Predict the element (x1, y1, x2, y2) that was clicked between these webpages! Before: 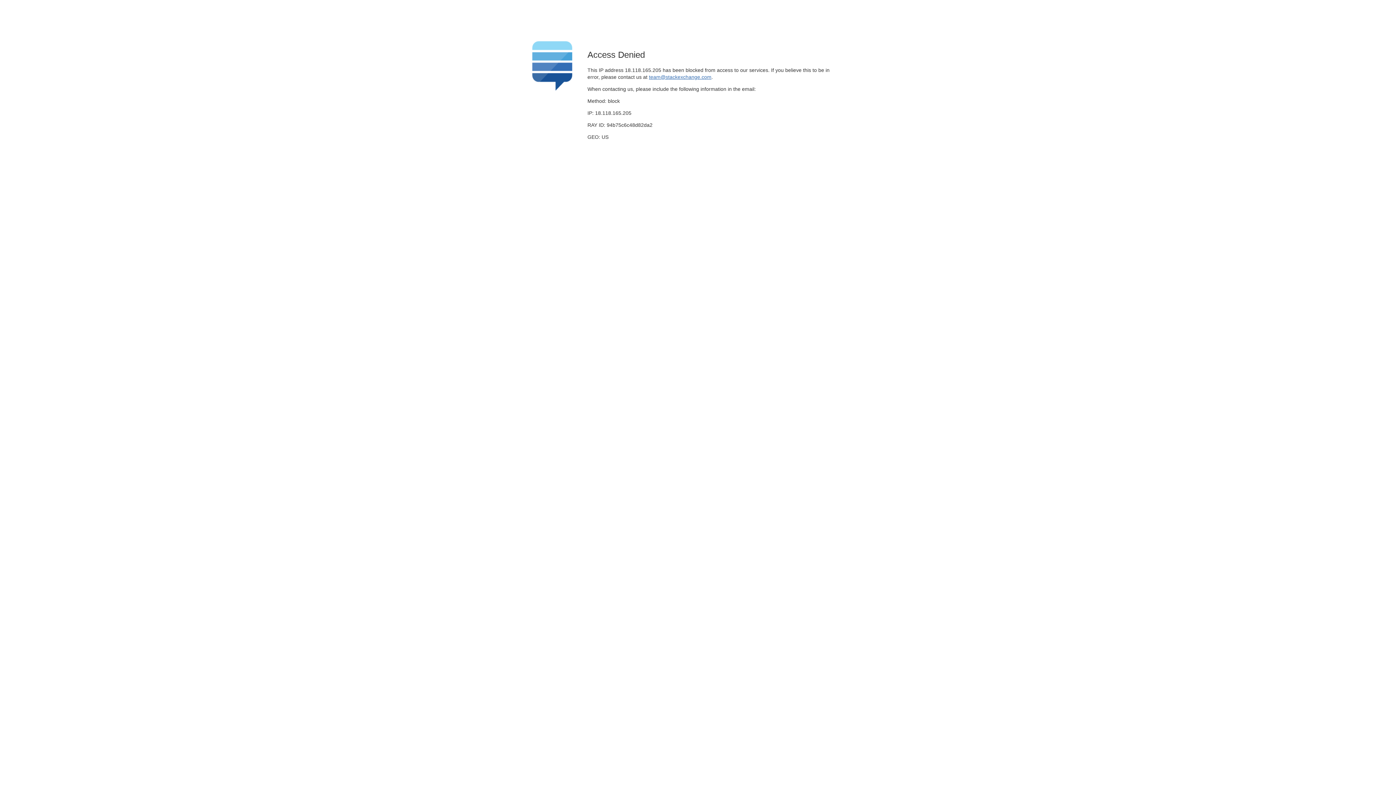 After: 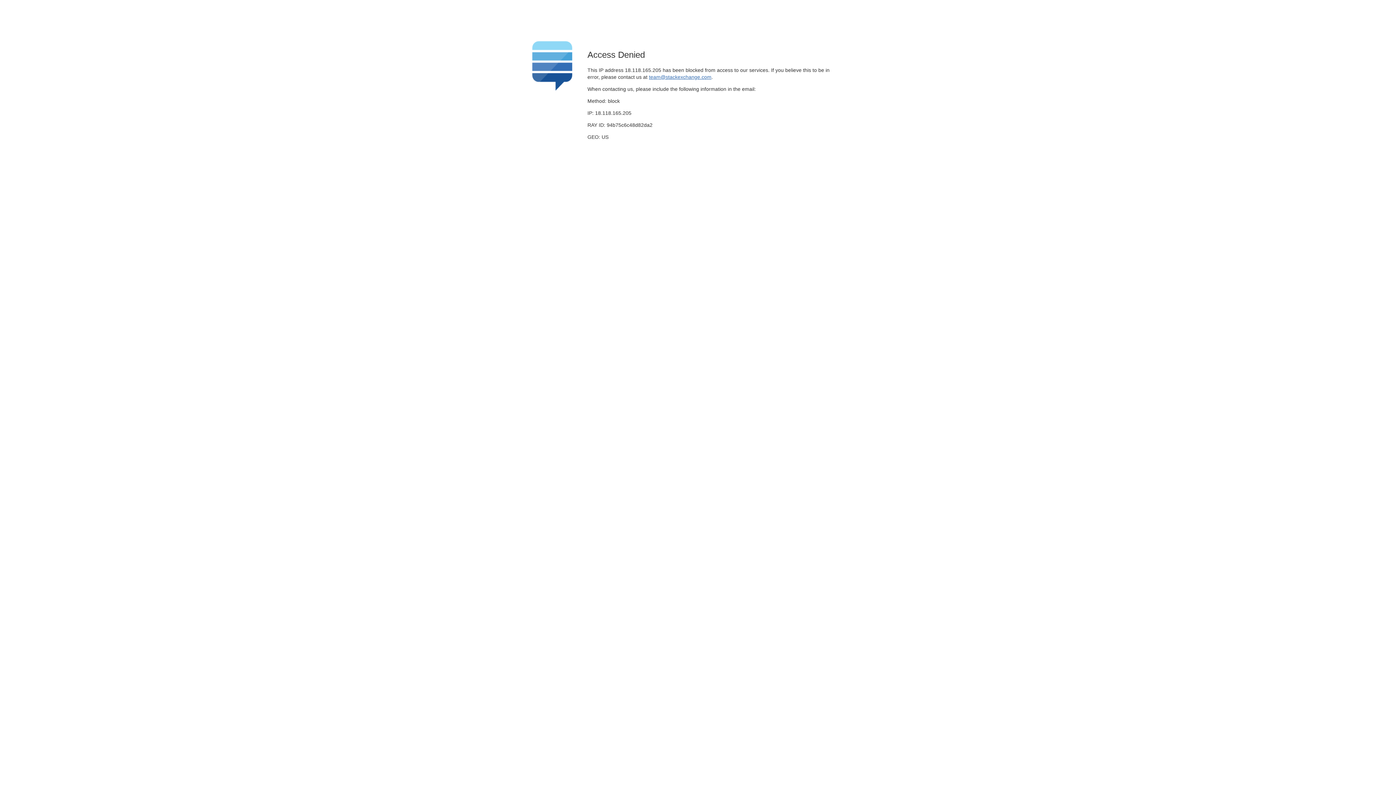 Action: bbox: (649, 74, 711, 79) label: team@stackexchange.com